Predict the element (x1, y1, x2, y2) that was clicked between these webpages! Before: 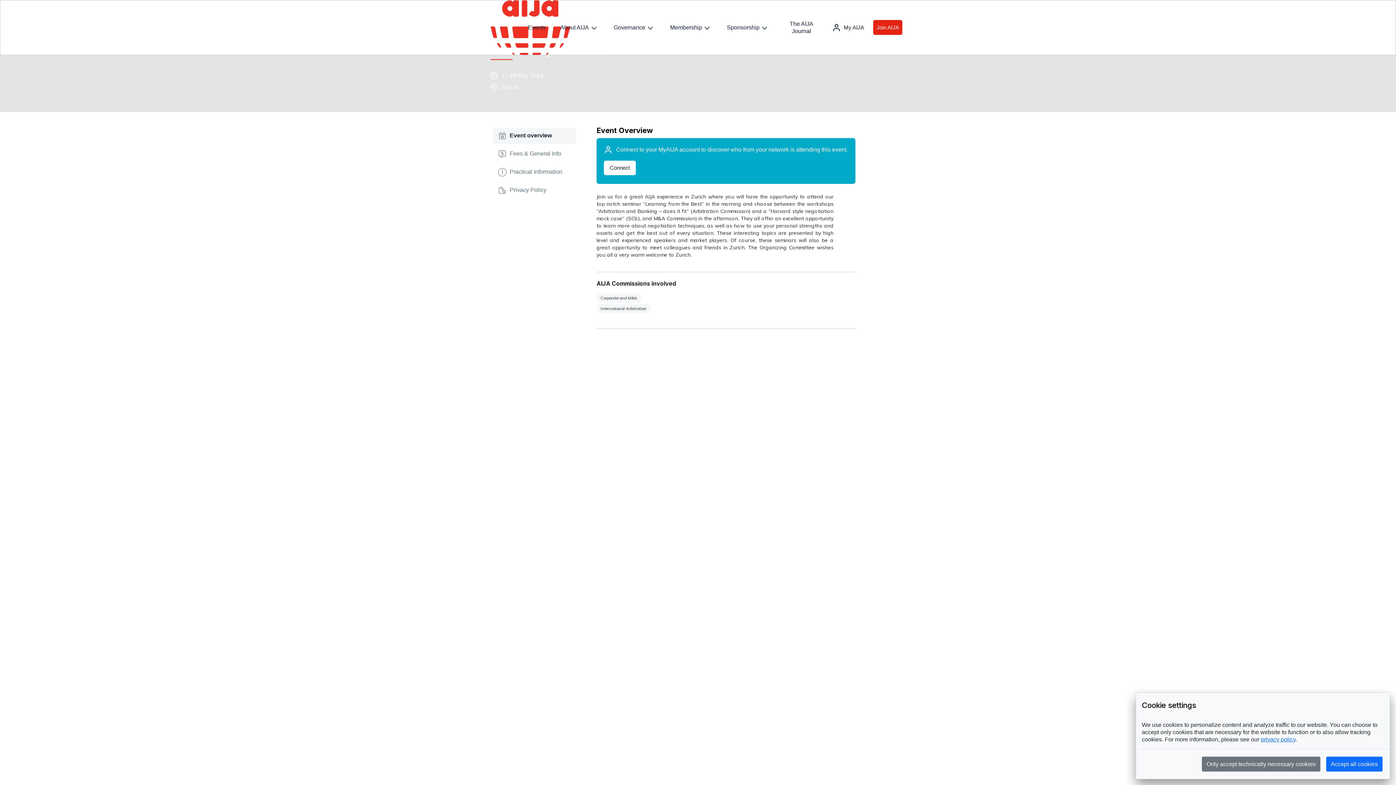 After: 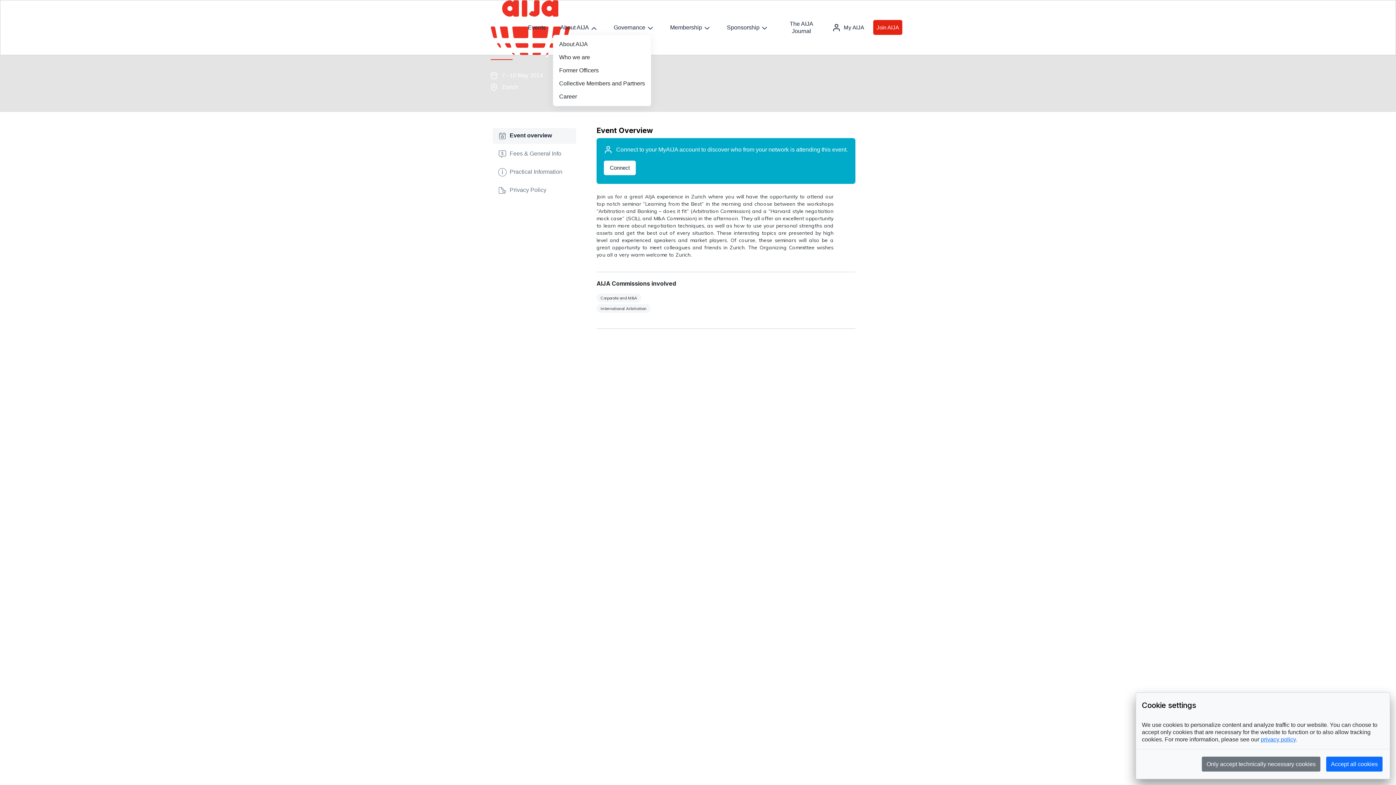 Action: bbox: (553, 21, 606, 34) label: About AIJA